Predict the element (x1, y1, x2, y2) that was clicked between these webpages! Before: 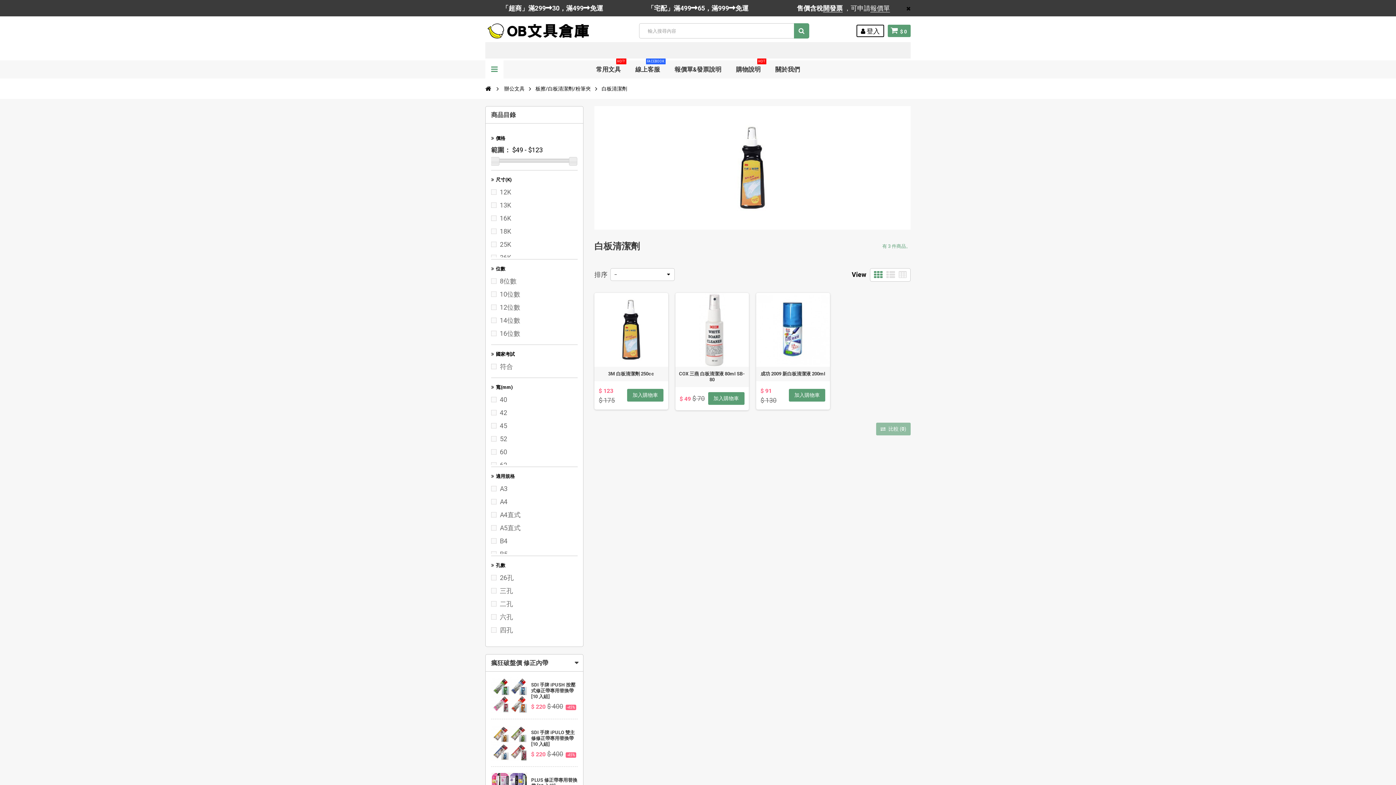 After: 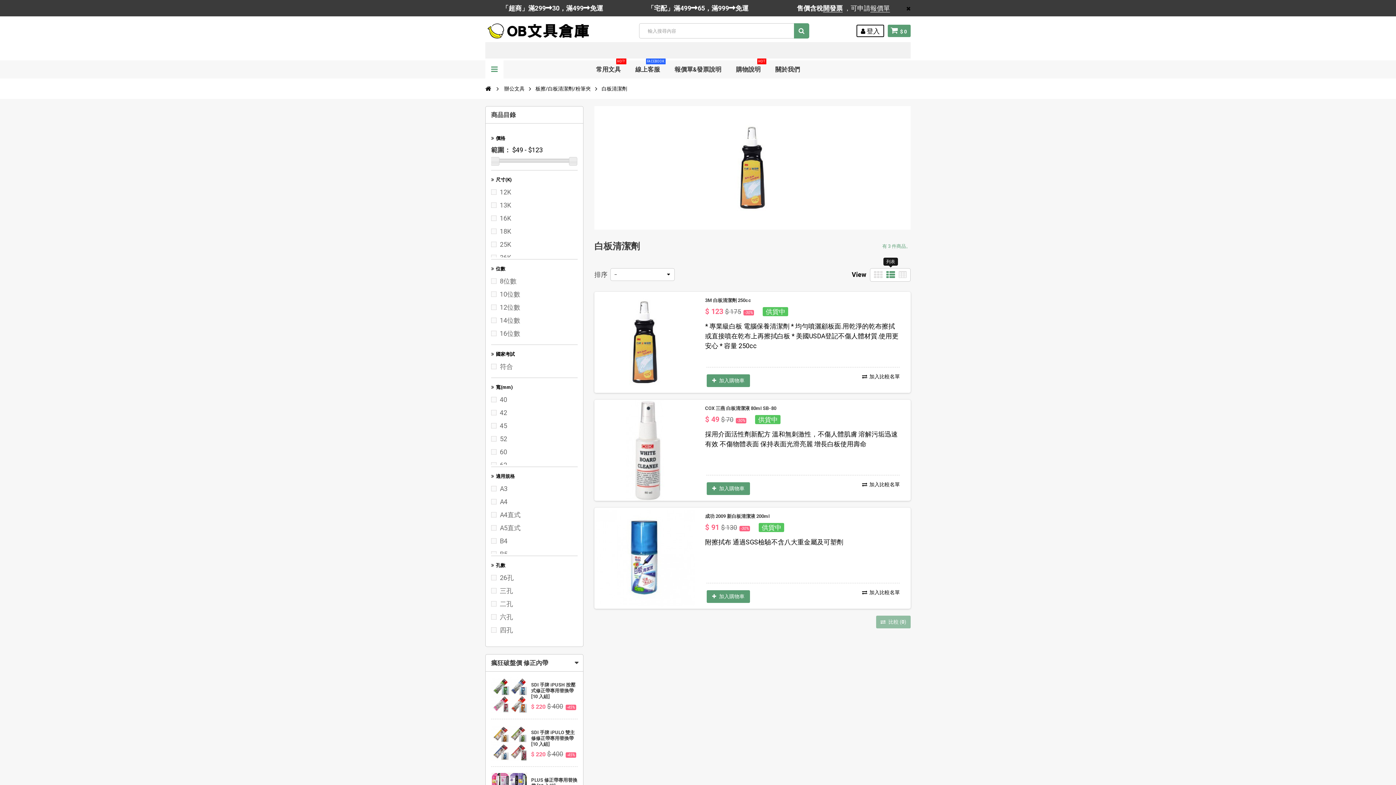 Action: bbox: (886, 268, 895, 281)